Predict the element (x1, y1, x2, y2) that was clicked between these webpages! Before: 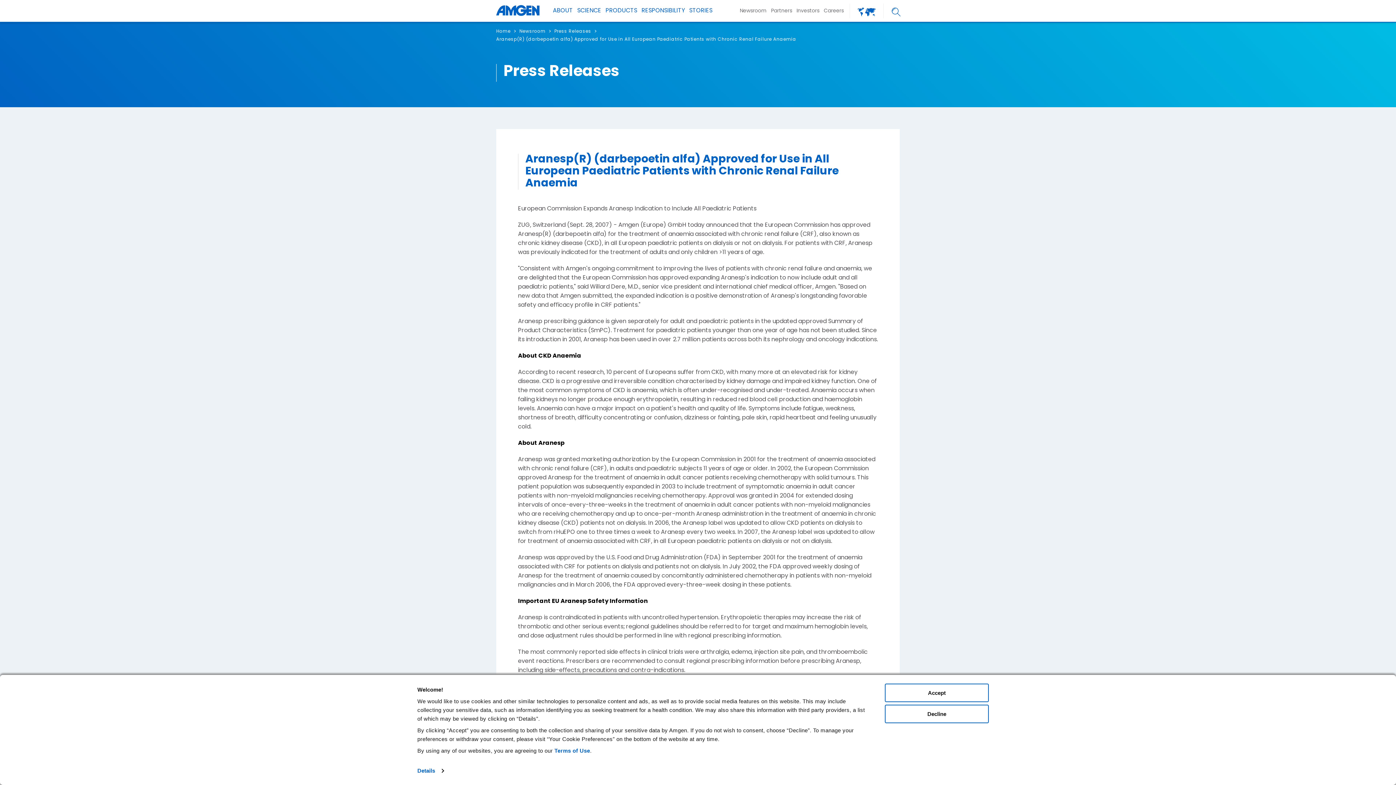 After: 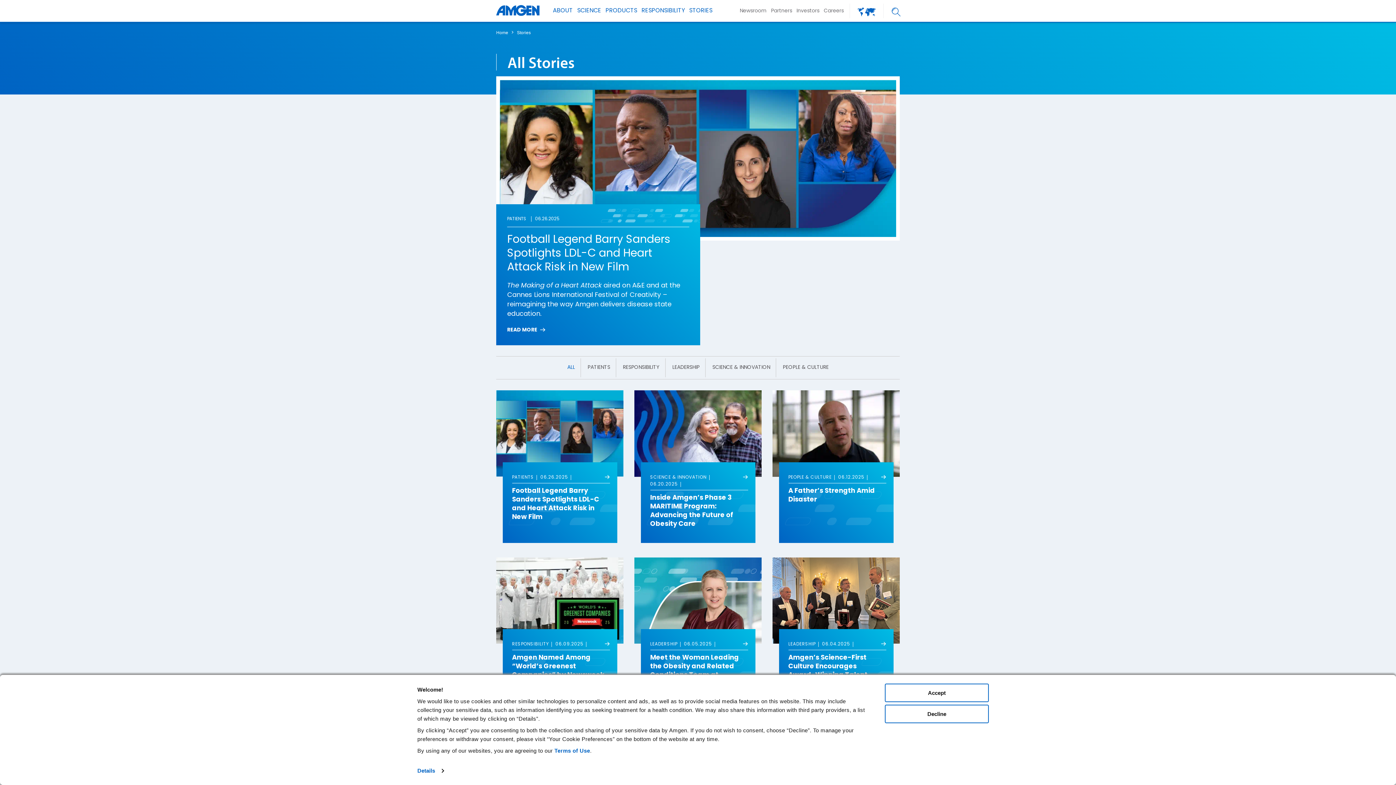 Action: label: STORIES bbox: (687, 0, 714, 21)